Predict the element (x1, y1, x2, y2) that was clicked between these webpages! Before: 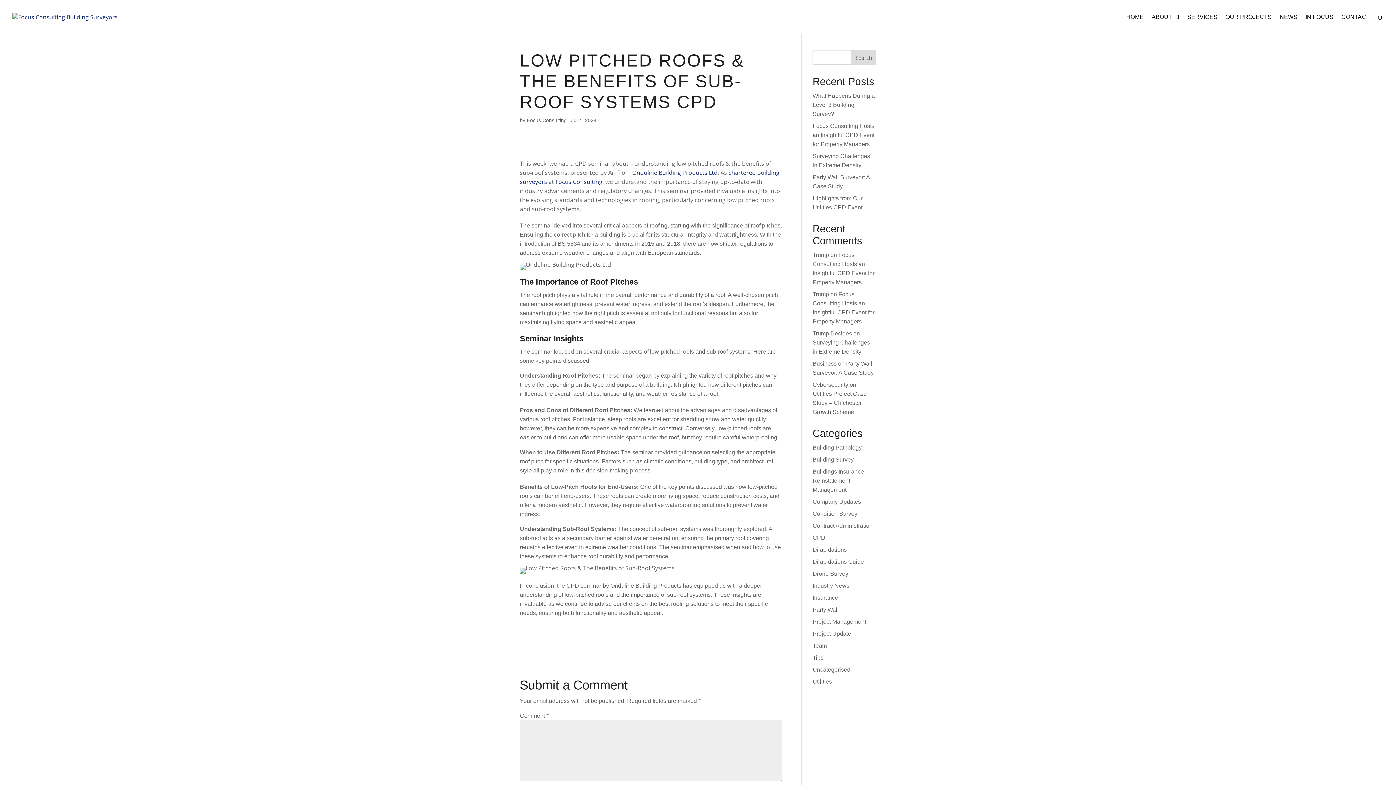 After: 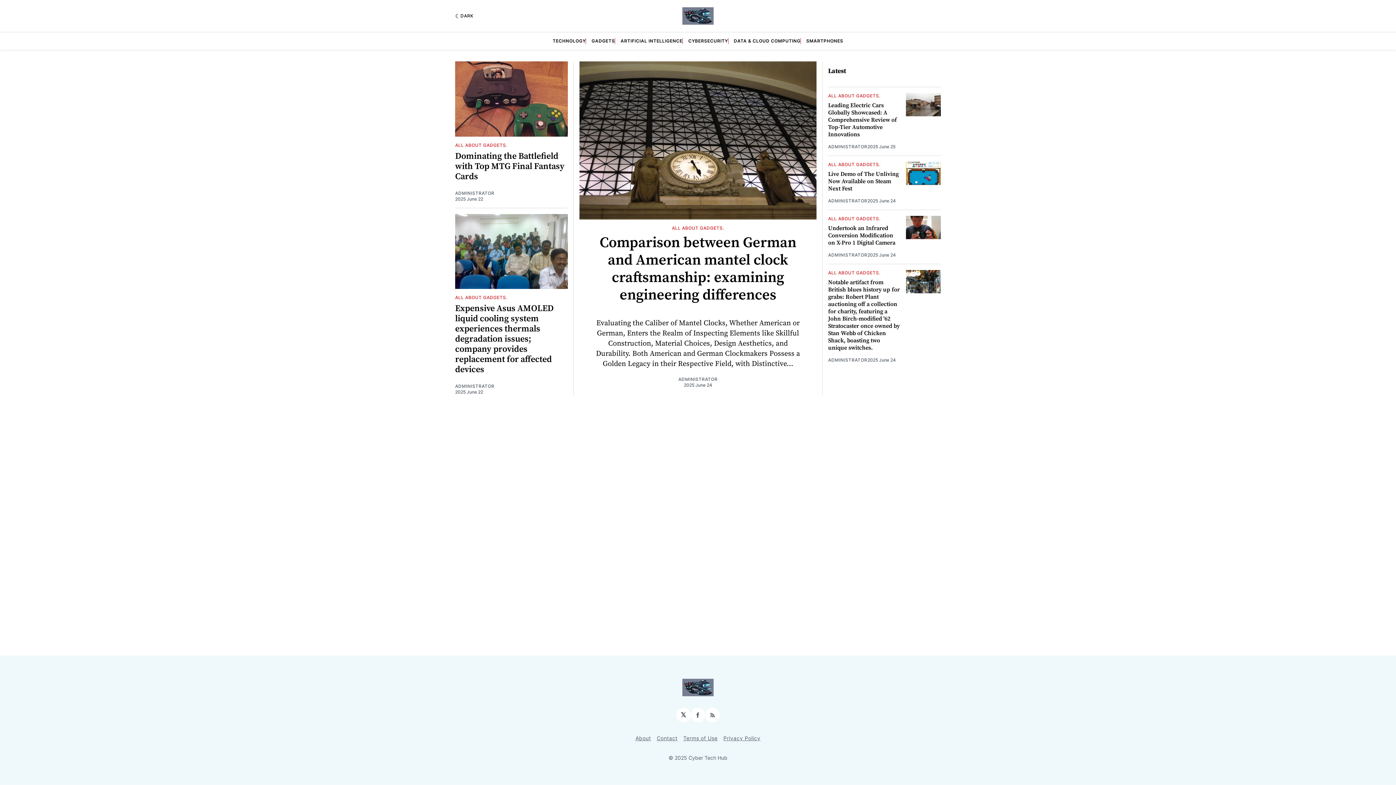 Action: label: Business bbox: (812, 360, 836, 366)